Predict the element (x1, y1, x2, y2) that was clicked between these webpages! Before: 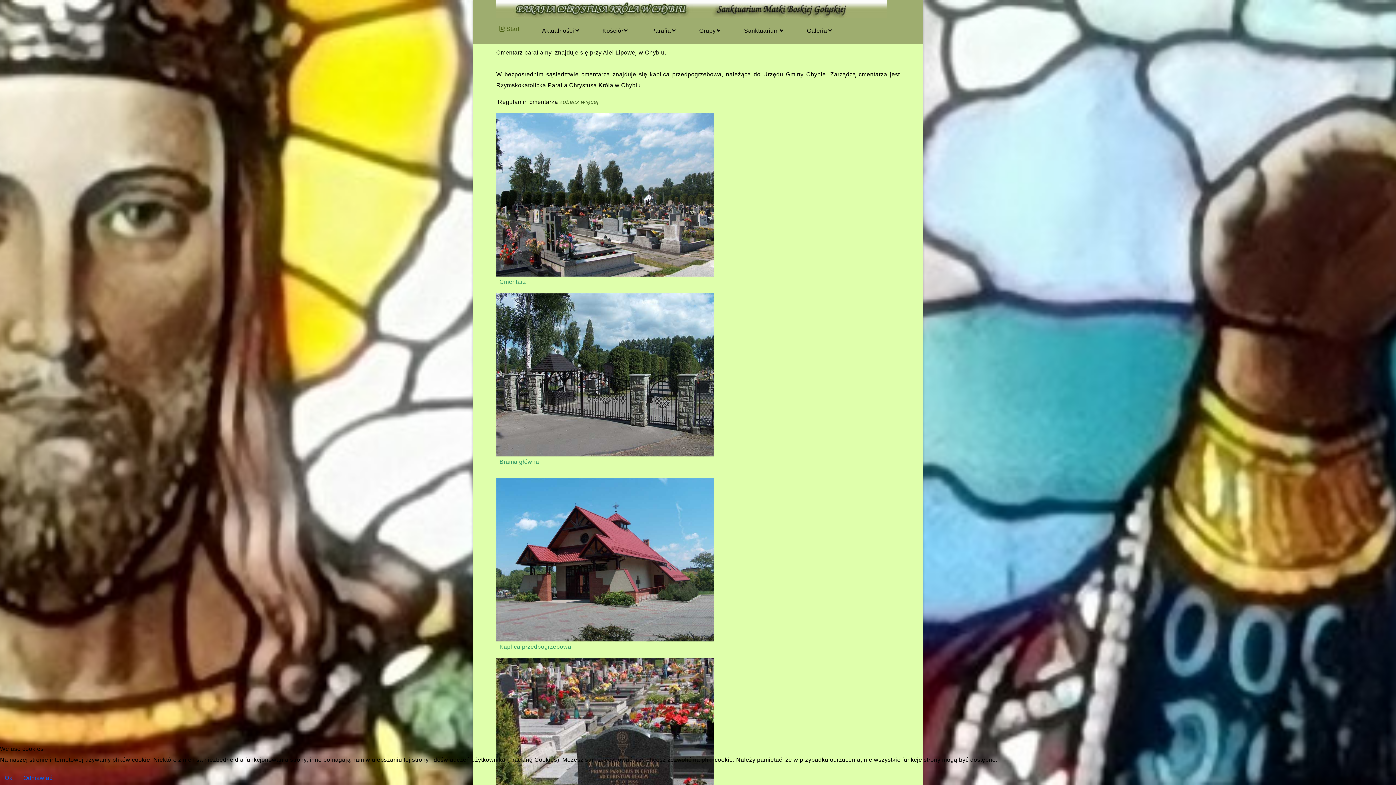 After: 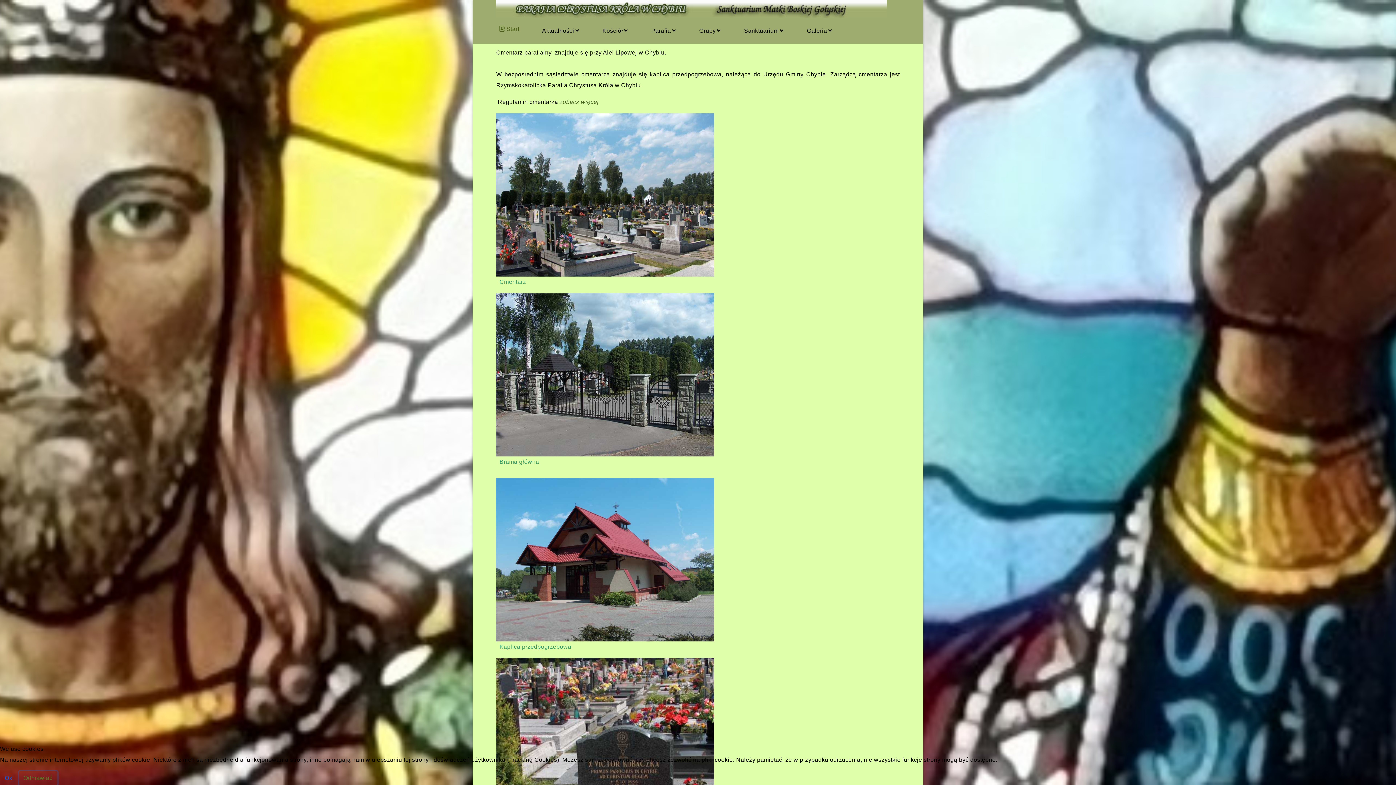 Action: bbox: (18, 771, 57, 785) label: Odmawiać